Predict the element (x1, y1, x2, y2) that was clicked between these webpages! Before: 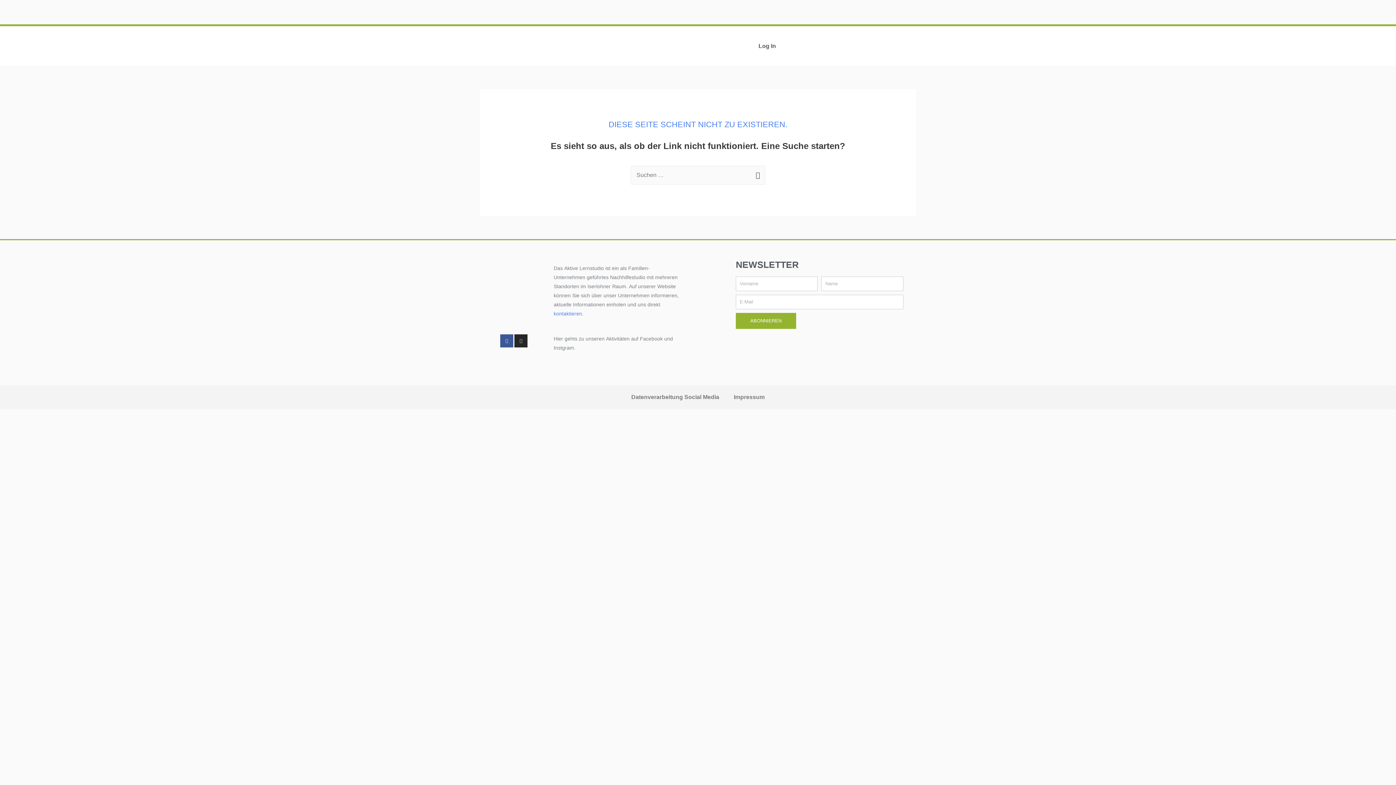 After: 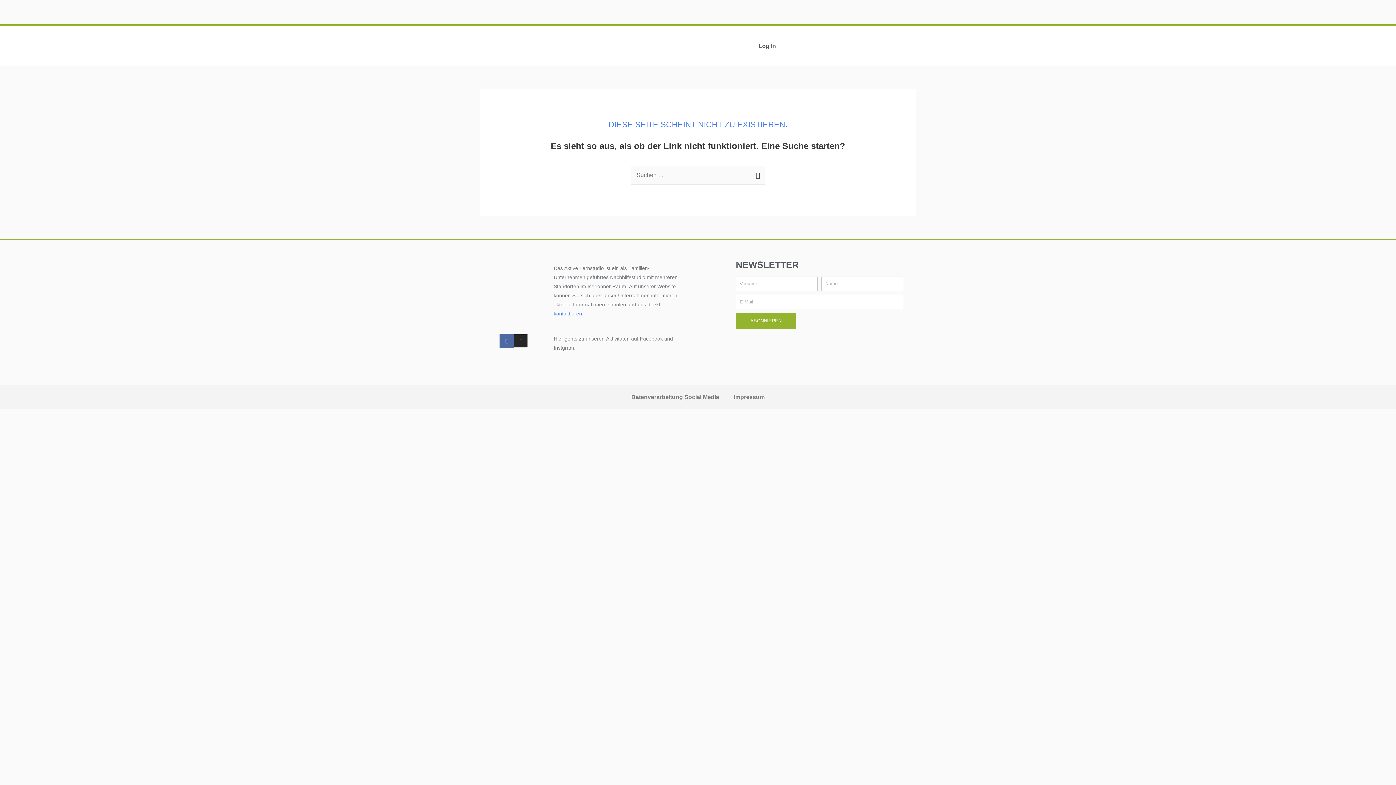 Action: label: Facebook-f bbox: (500, 334, 513, 347)